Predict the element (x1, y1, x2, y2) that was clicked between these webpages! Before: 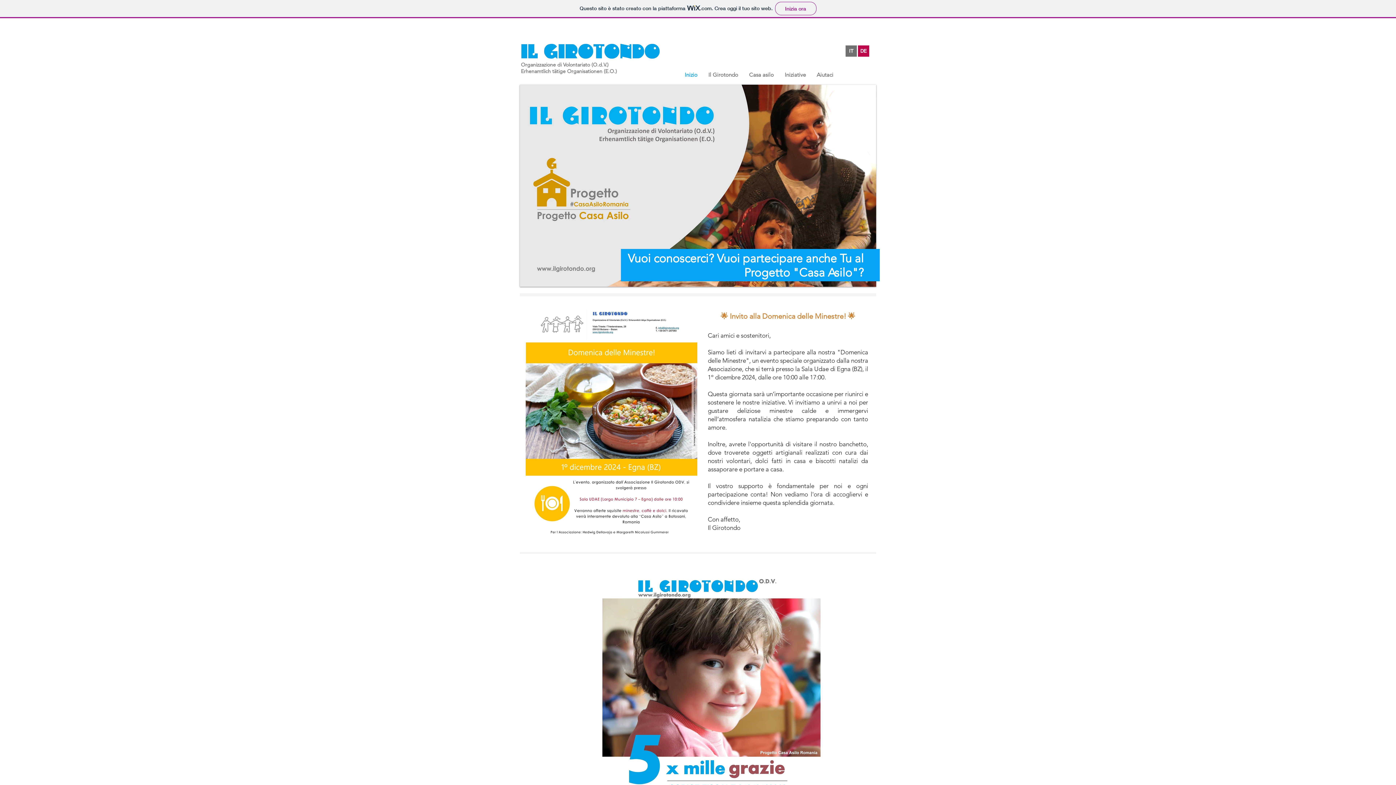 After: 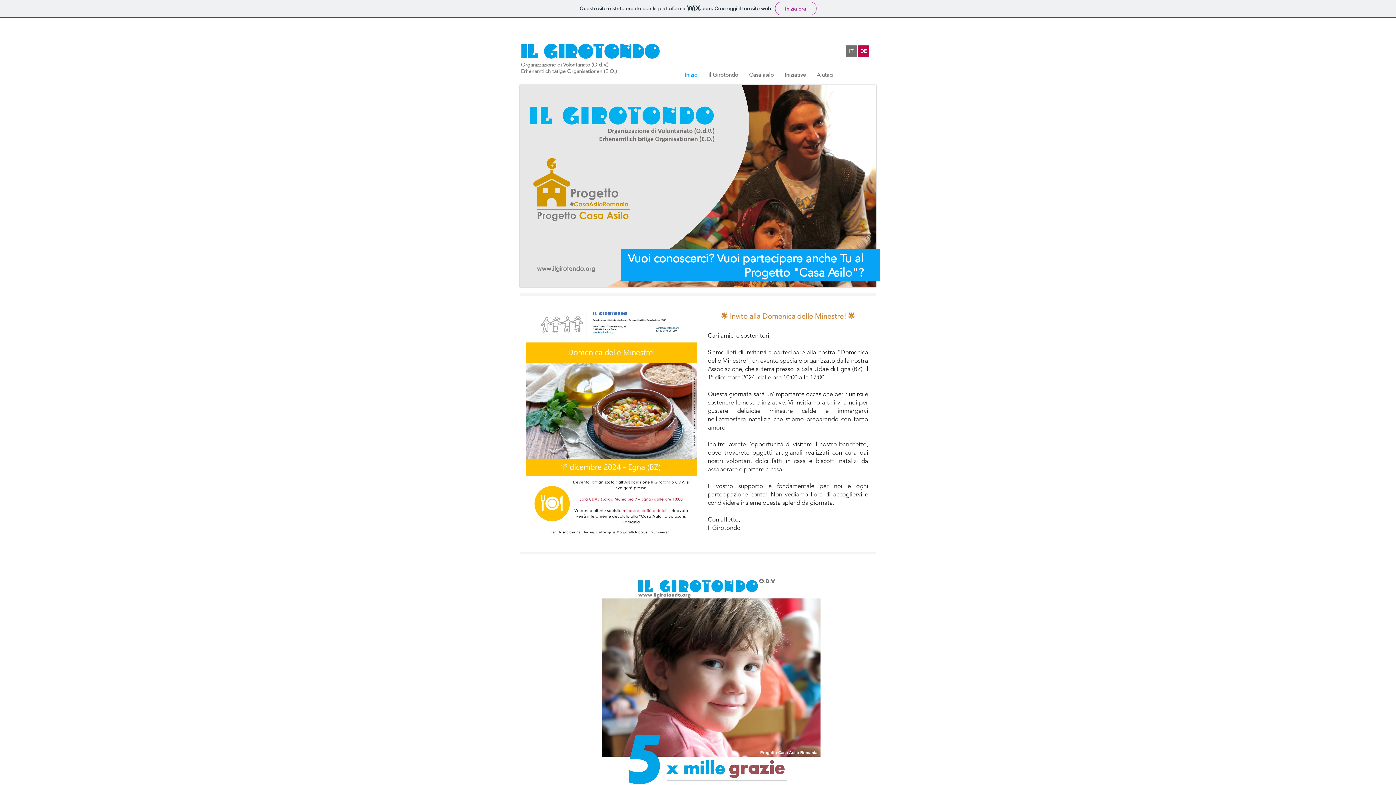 Action: bbox: (703, 70, 743, 76) label: Il Girotondo